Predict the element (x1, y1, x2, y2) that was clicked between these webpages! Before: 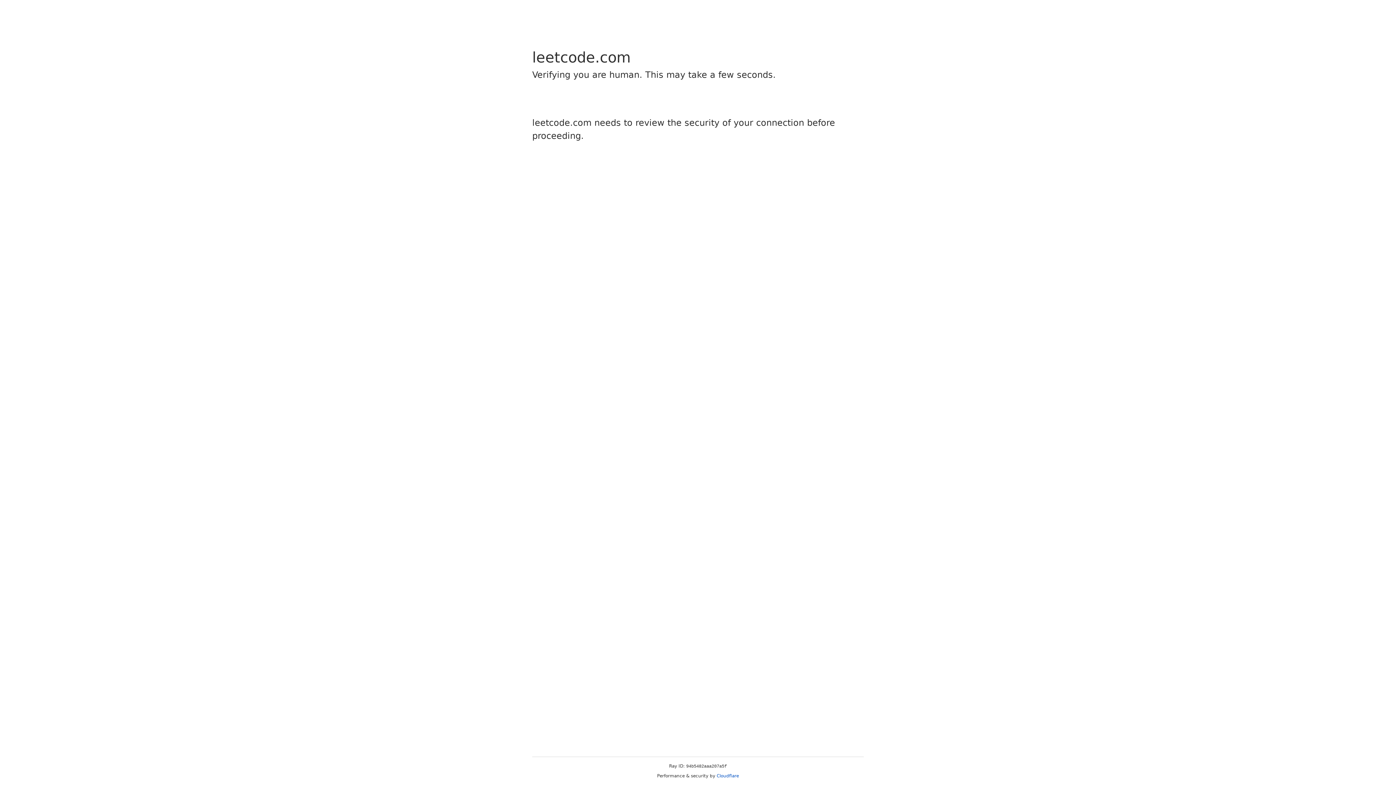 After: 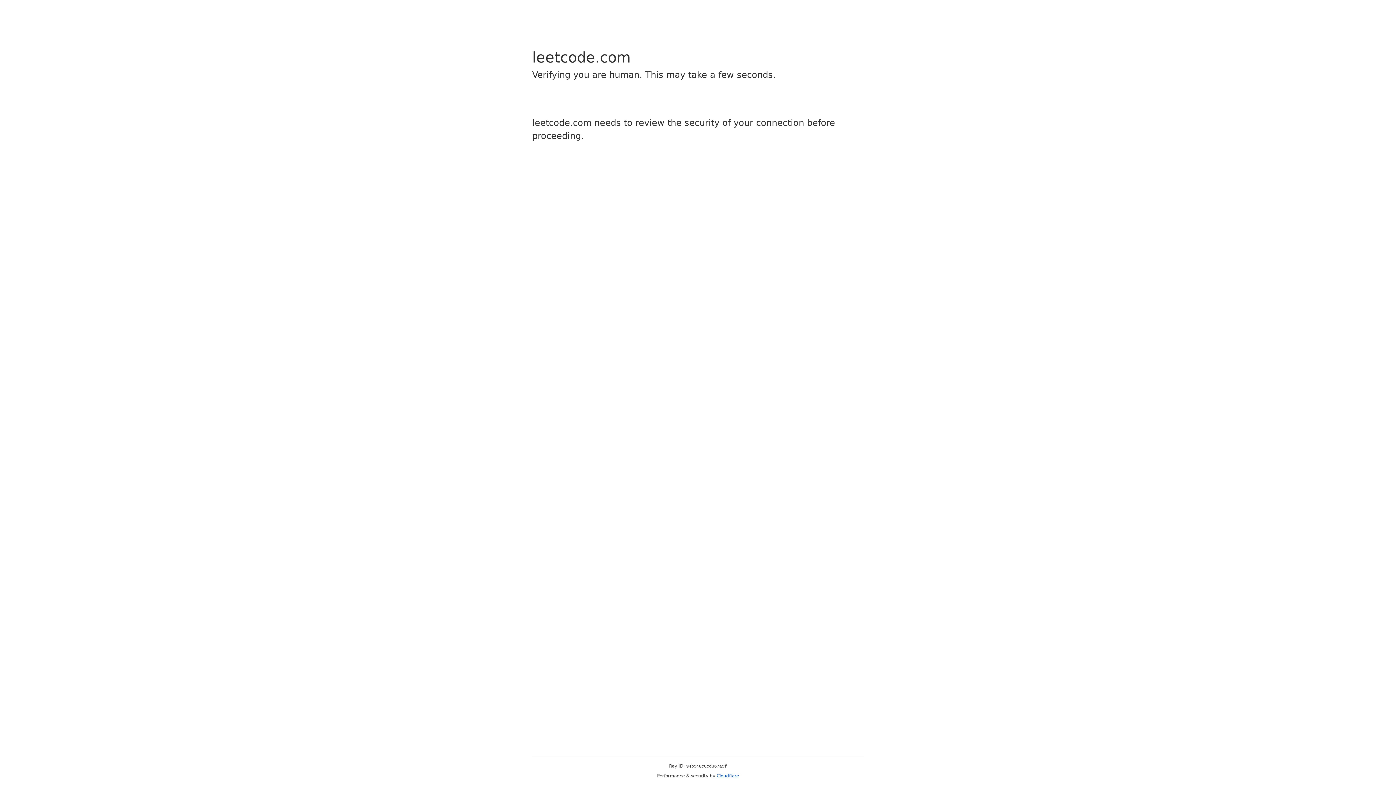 Action: label: Cloudflare bbox: (716, 773, 739, 778)